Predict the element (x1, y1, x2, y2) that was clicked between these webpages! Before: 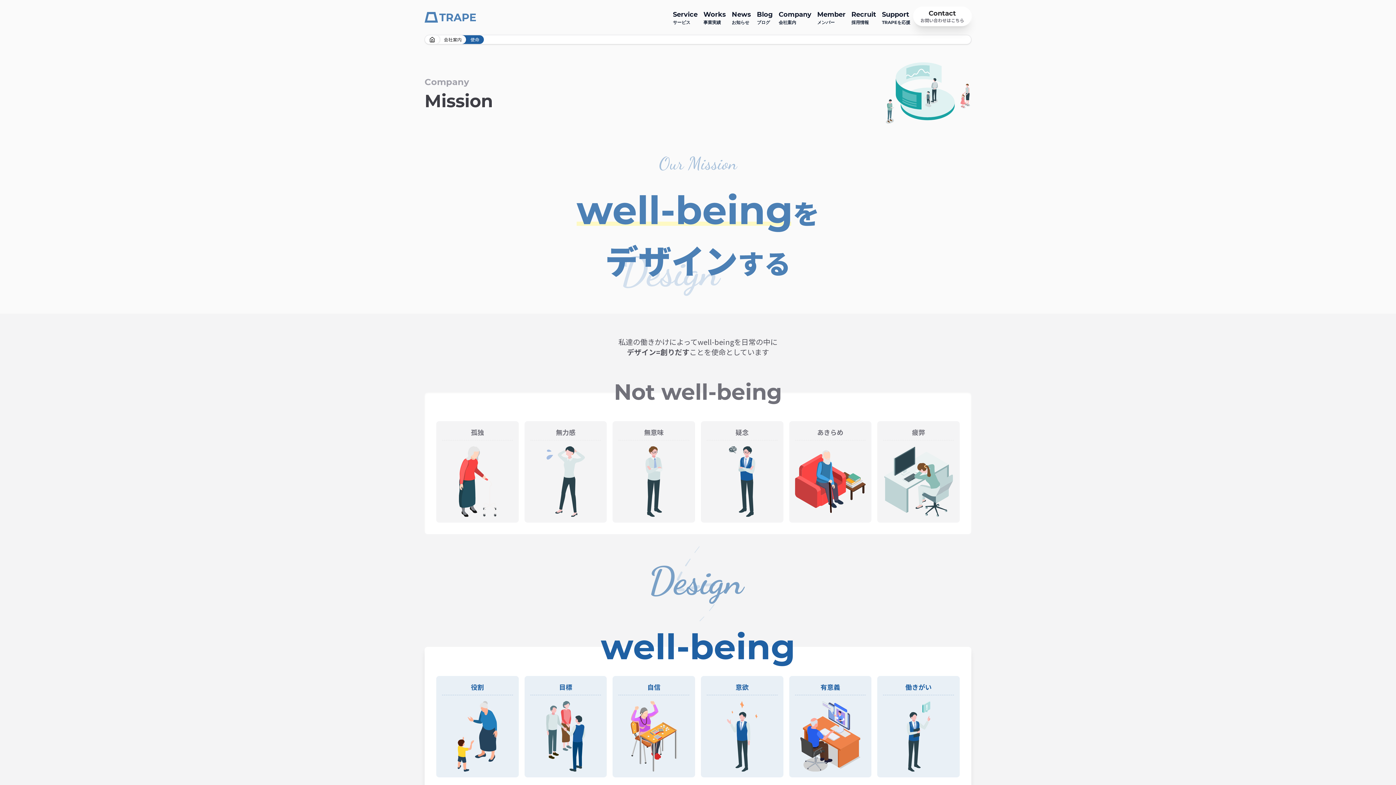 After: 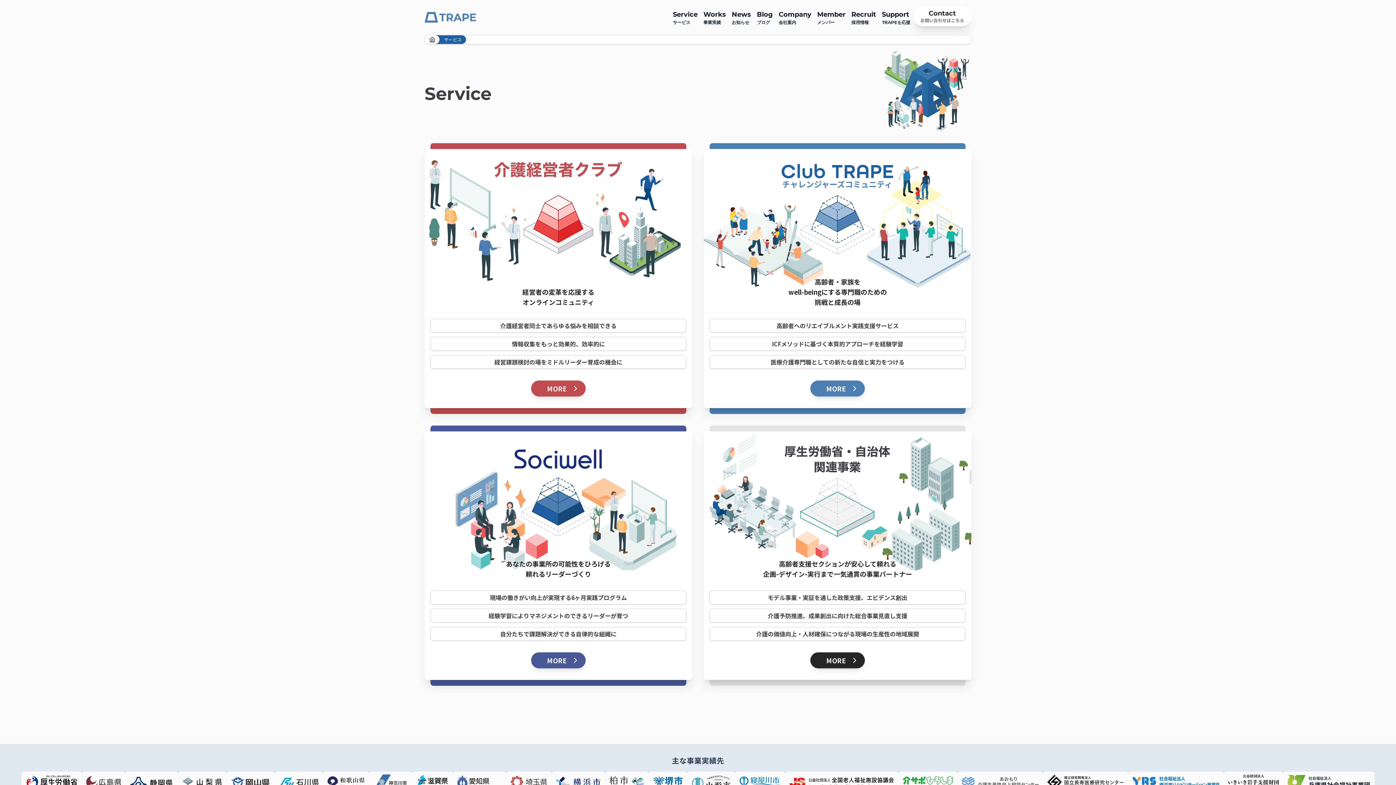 Action: bbox: (670, 6, 700, 28) label: Service
サービス